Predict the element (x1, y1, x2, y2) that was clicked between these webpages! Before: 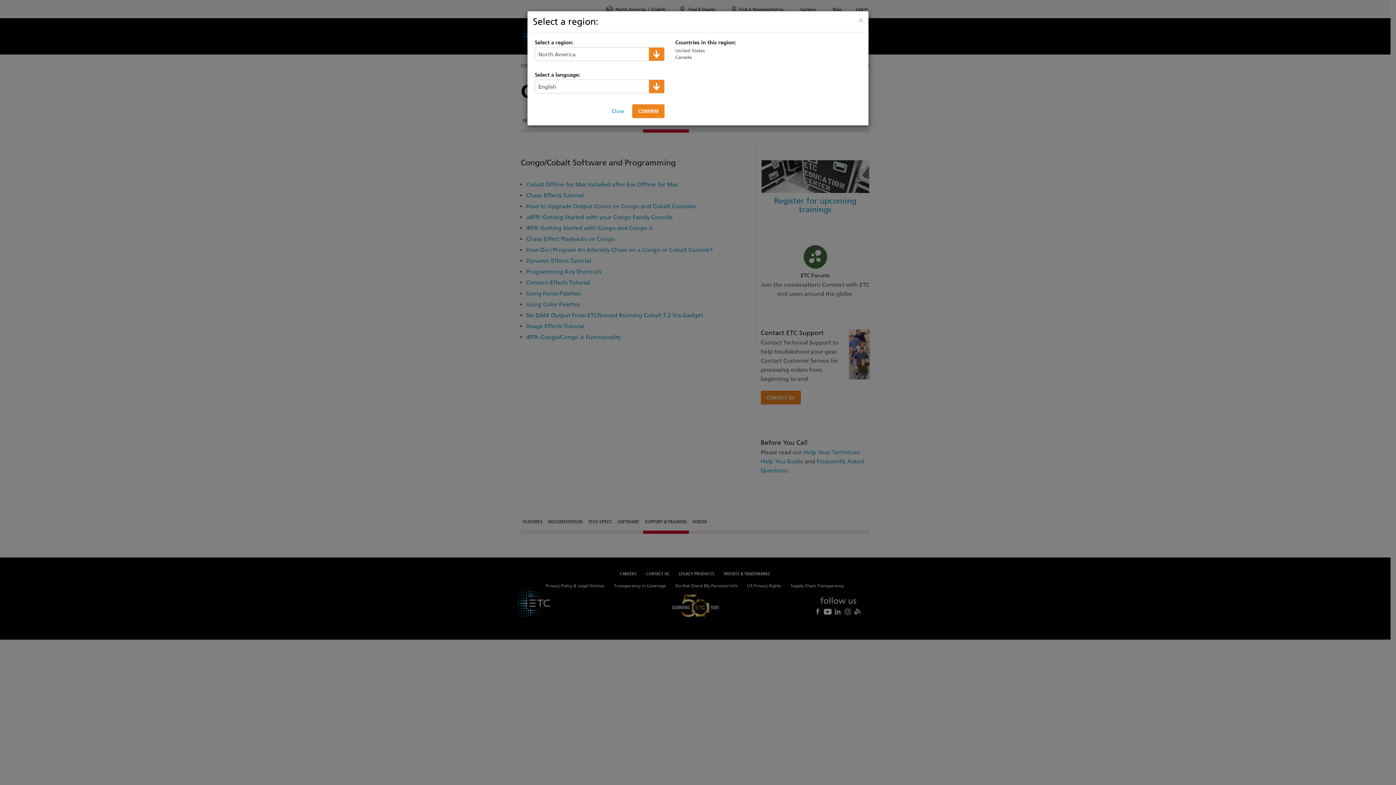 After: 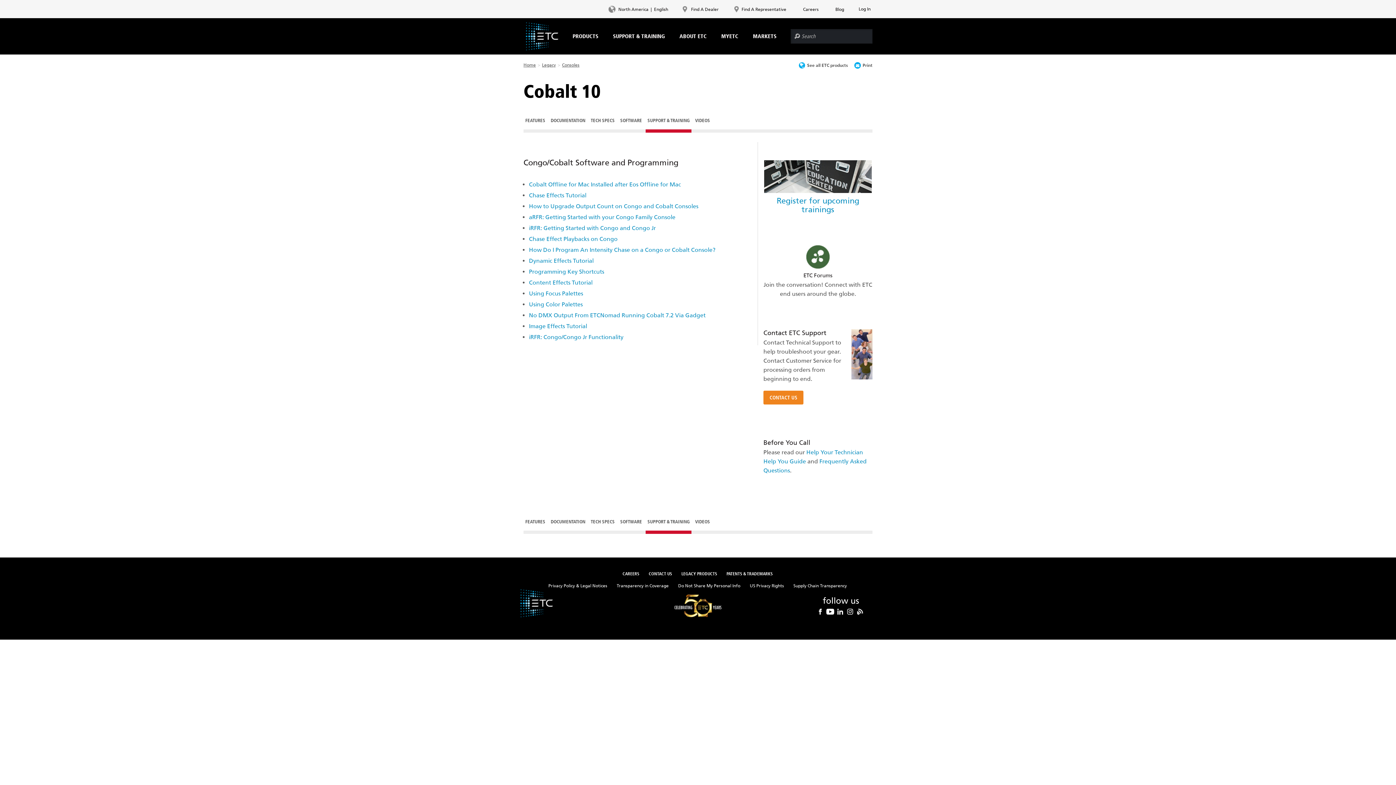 Action: bbox: (858, 16, 863, 23) label: ×